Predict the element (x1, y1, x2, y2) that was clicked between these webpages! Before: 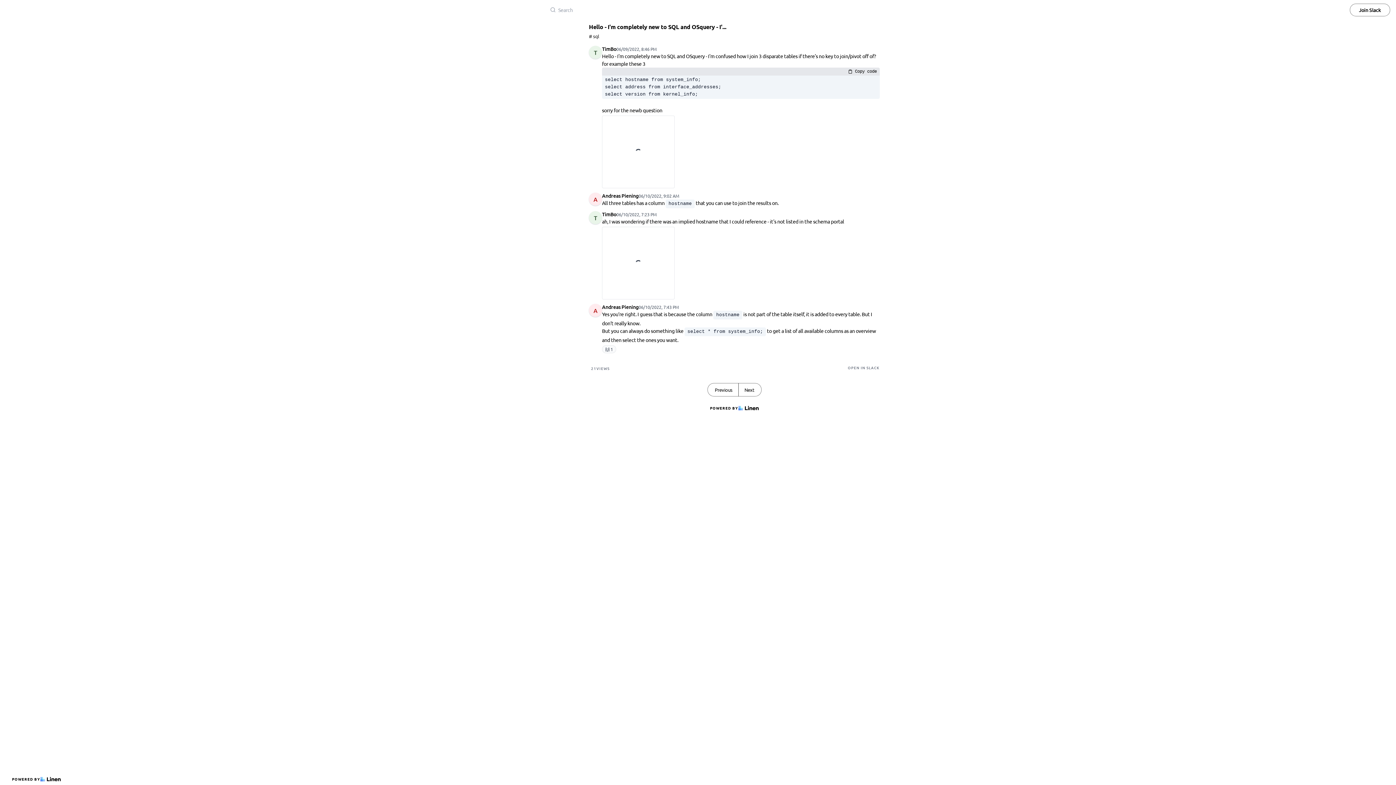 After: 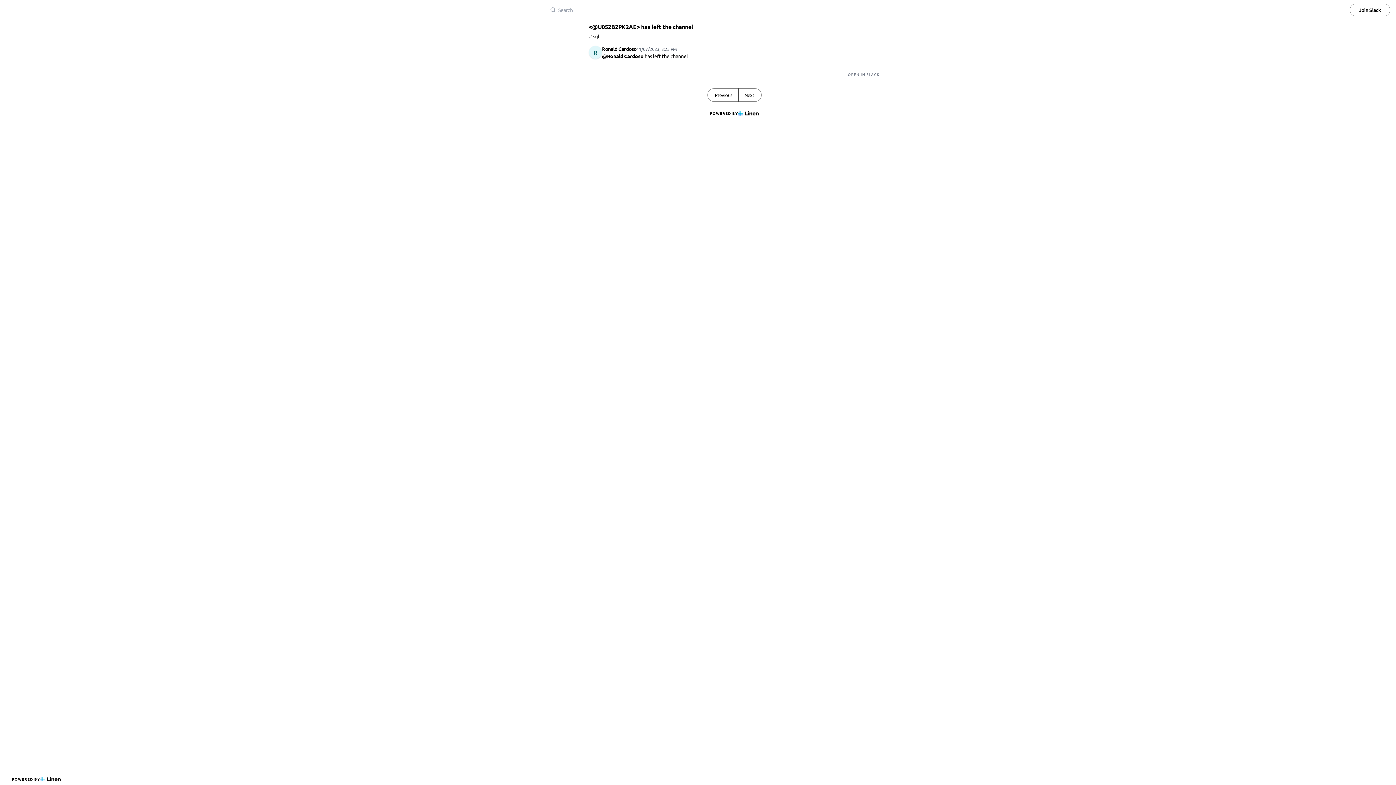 Action: bbox: (738, 383, 761, 396) label: Next